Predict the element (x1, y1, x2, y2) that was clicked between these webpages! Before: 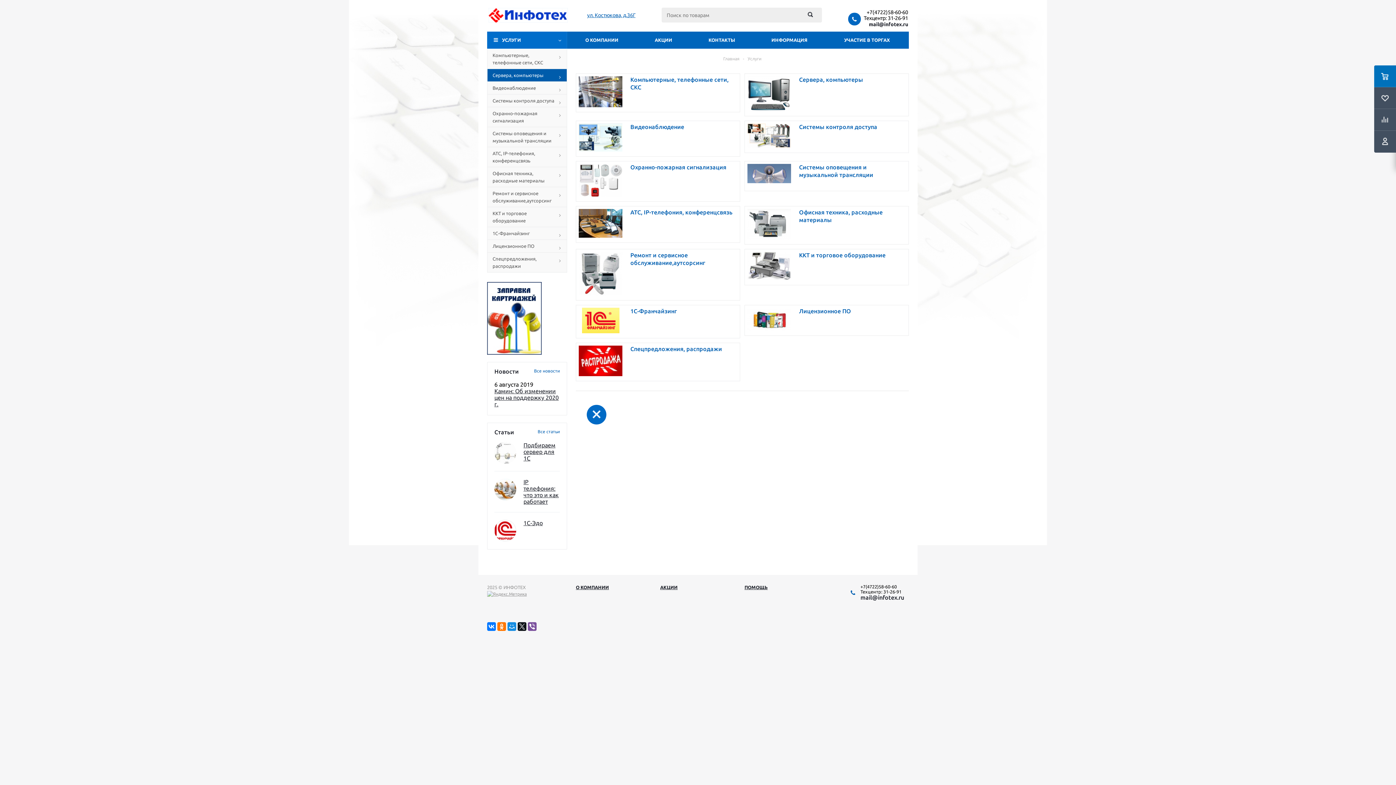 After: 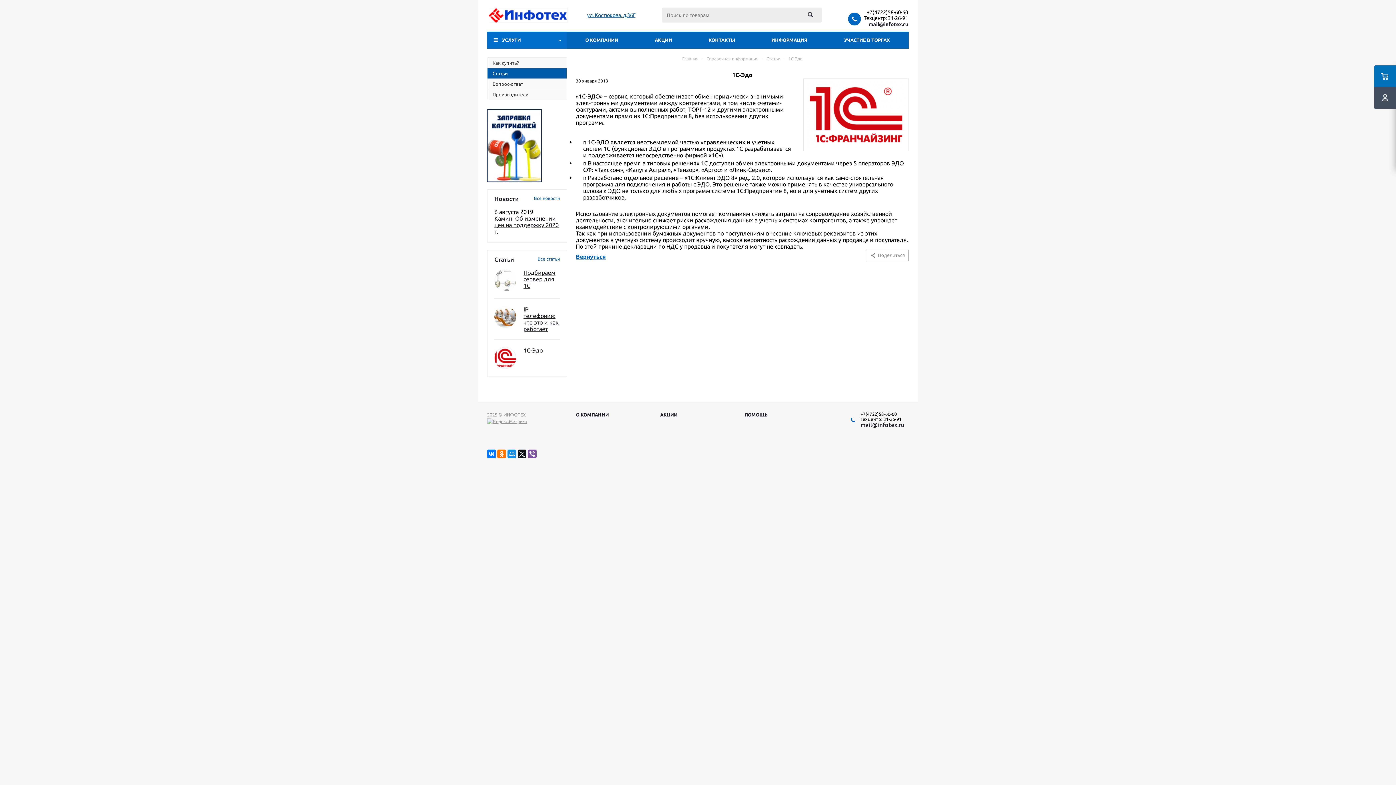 Action: bbox: (523, 520, 542, 526) label: 1С-Эдо